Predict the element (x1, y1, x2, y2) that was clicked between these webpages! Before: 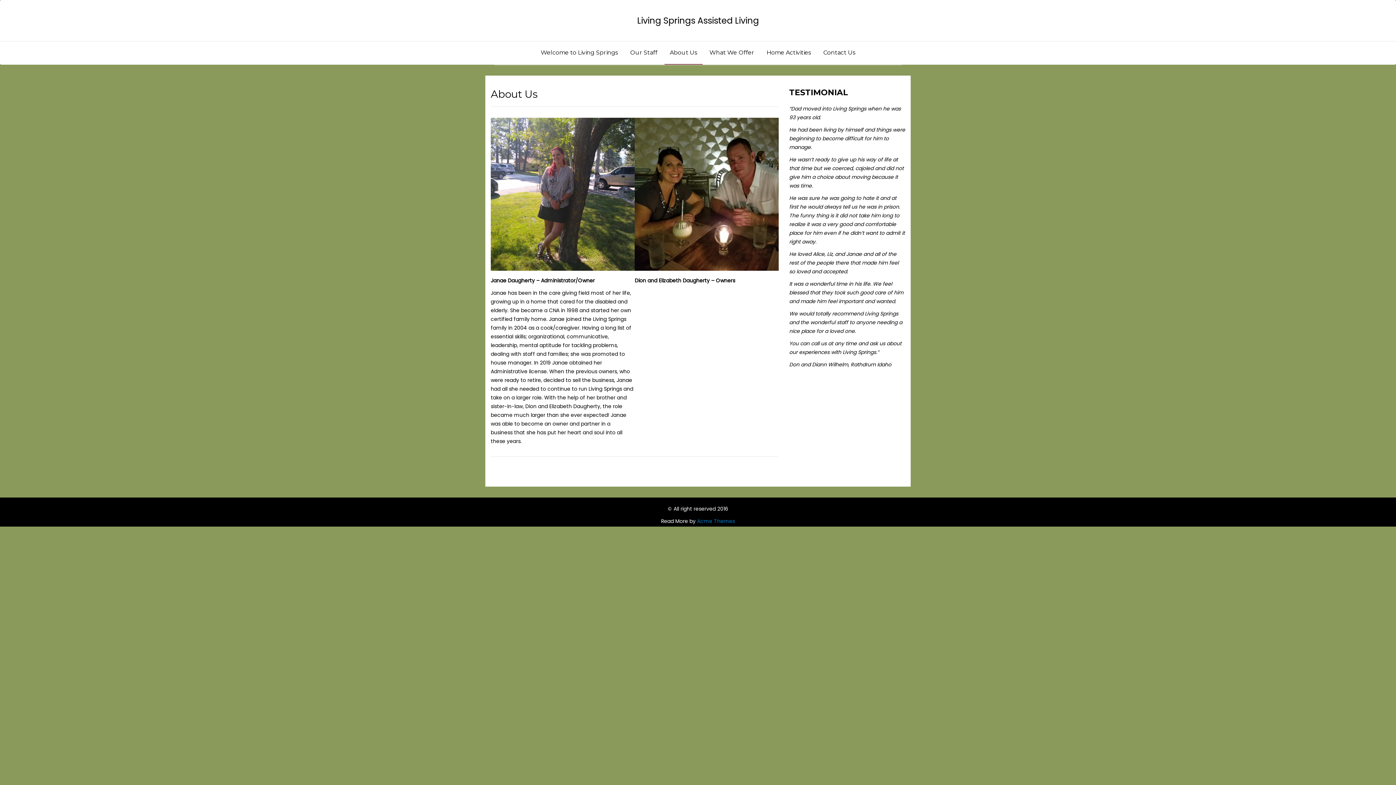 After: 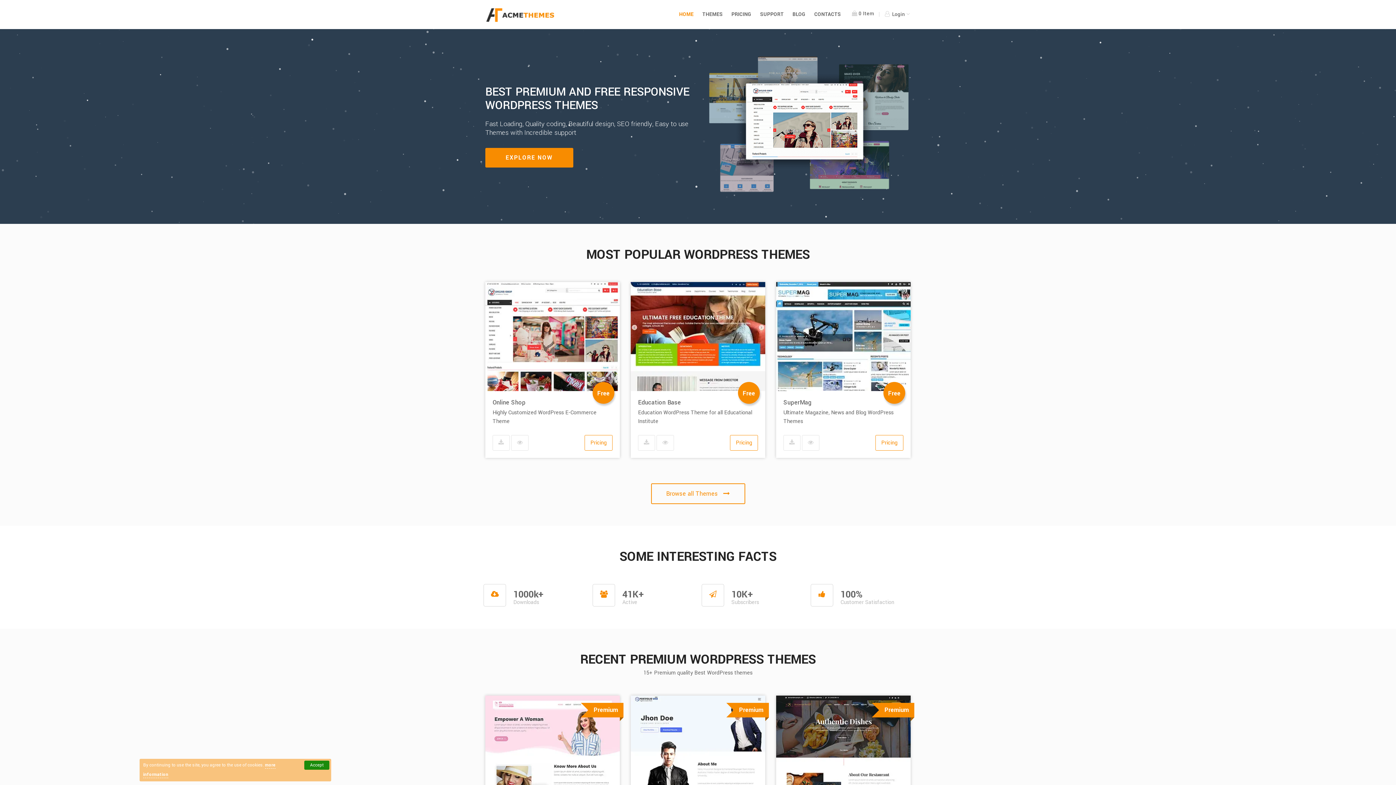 Action: label: Acme Themes bbox: (697, 517, 735, 524)